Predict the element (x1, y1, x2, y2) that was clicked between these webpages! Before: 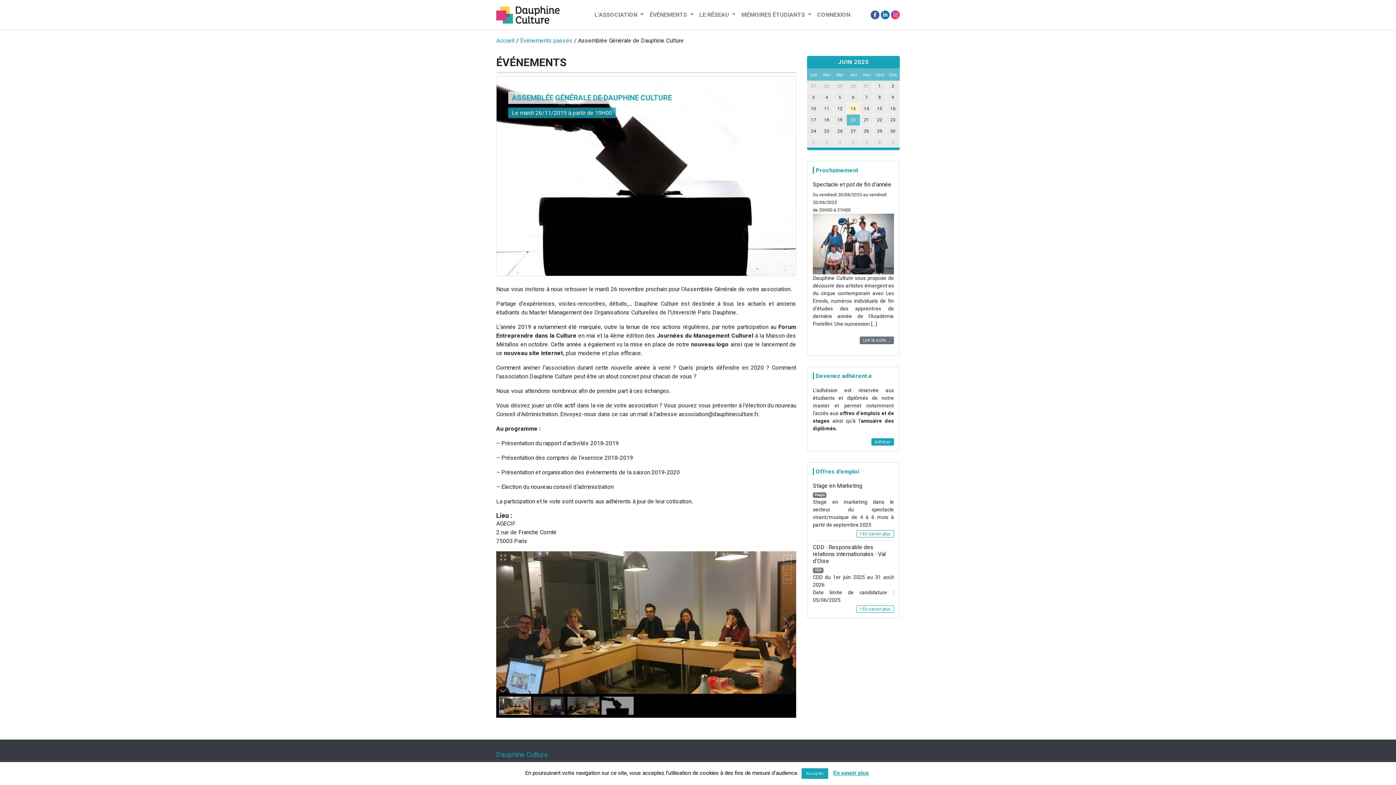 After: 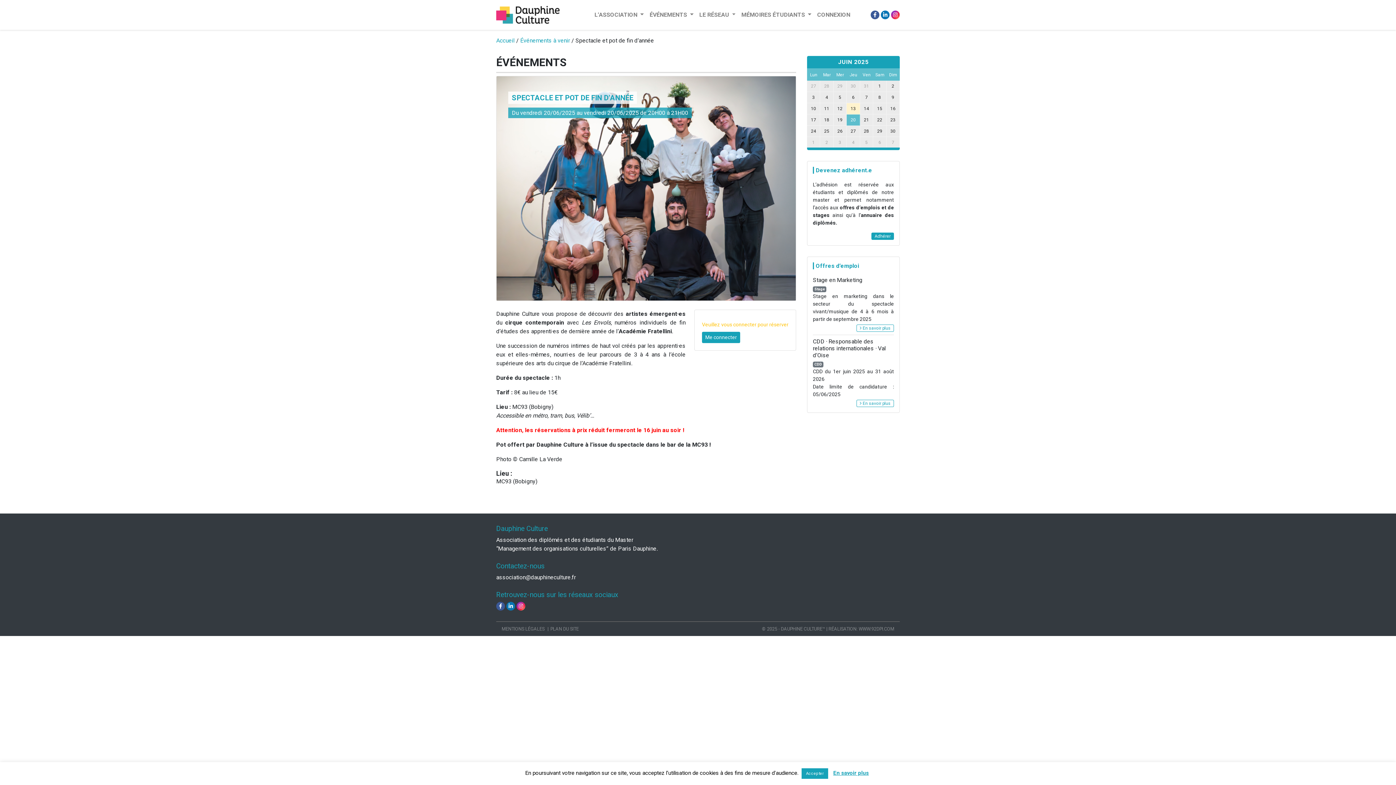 Action: bbox: (860, 336, 894, 344) label: Lire la suite …